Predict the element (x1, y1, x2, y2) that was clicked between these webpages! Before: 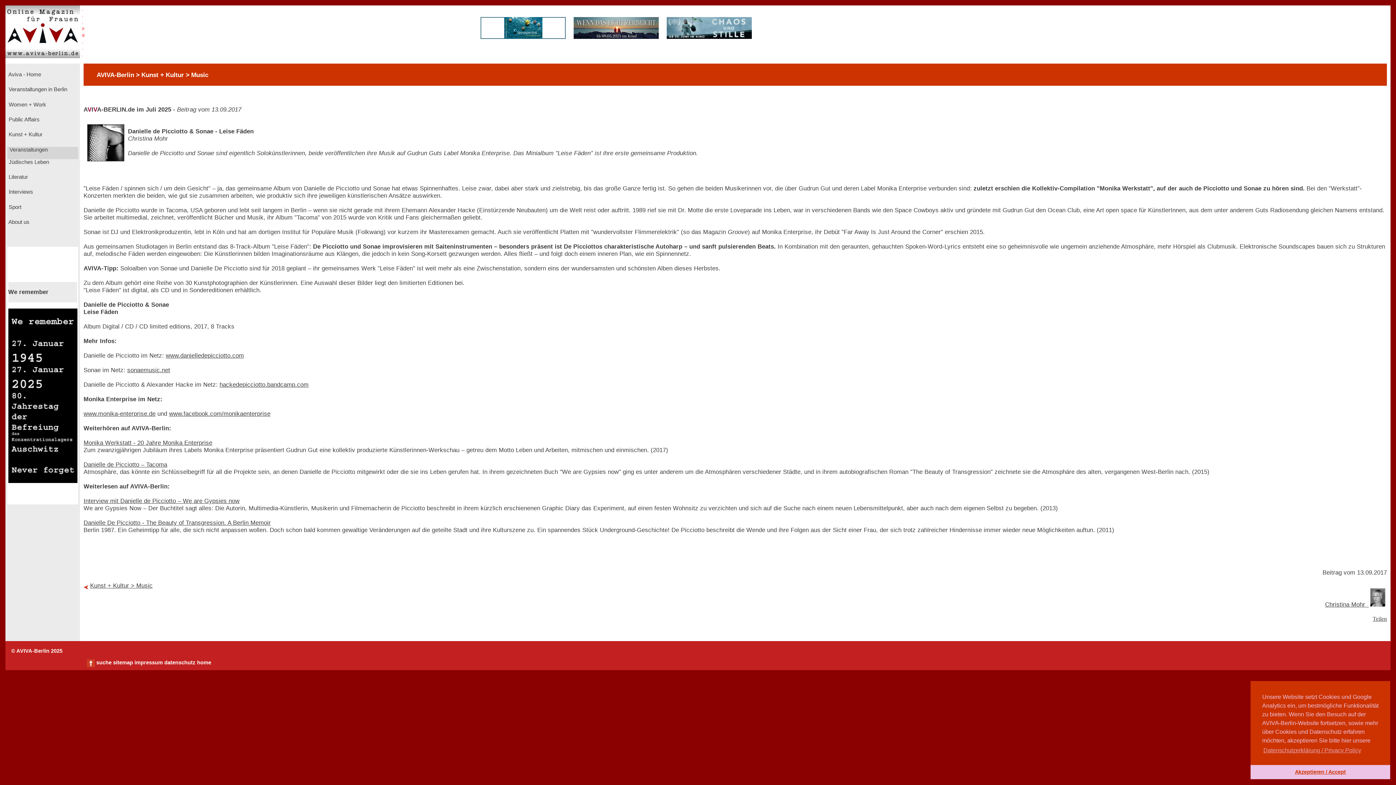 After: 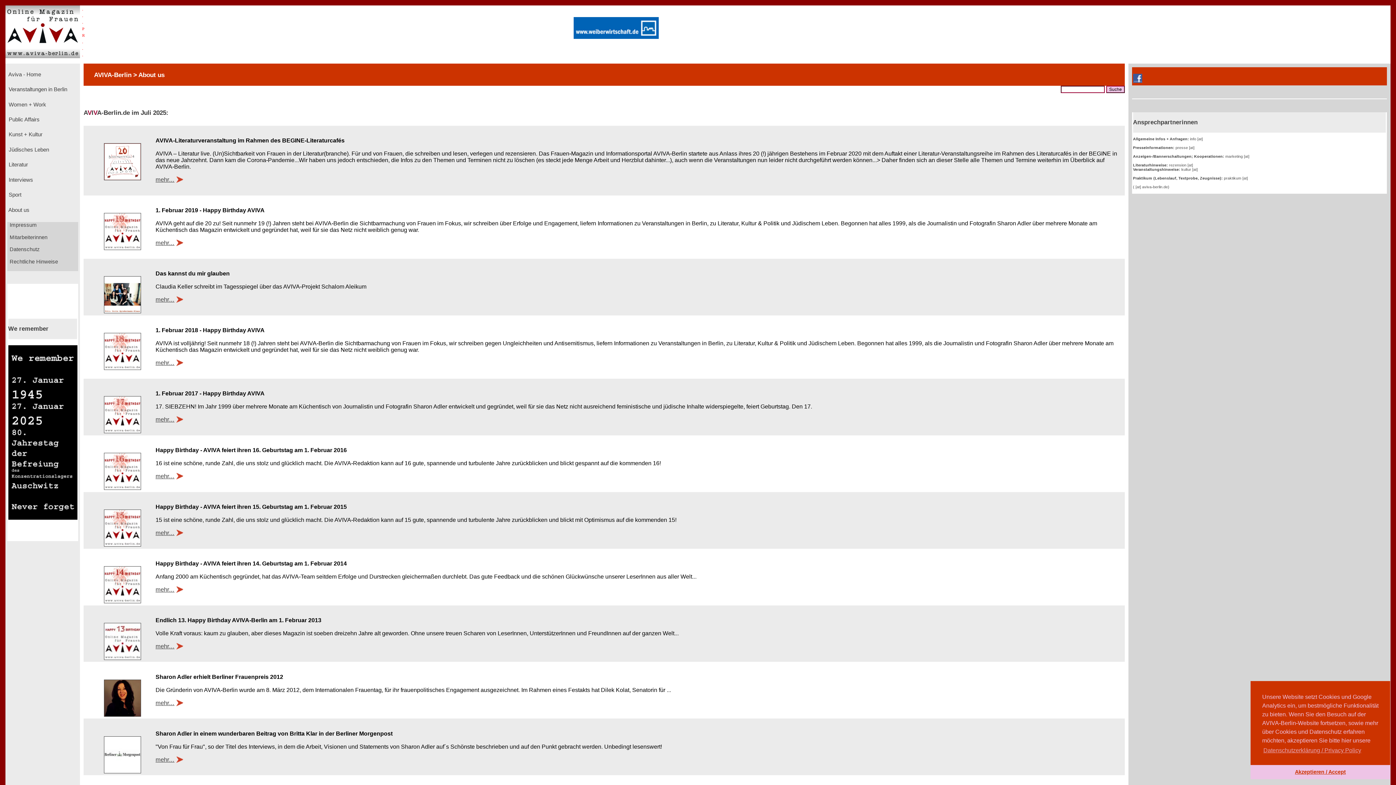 Action: bbox: (7, 219, 29, 225) label:  About us